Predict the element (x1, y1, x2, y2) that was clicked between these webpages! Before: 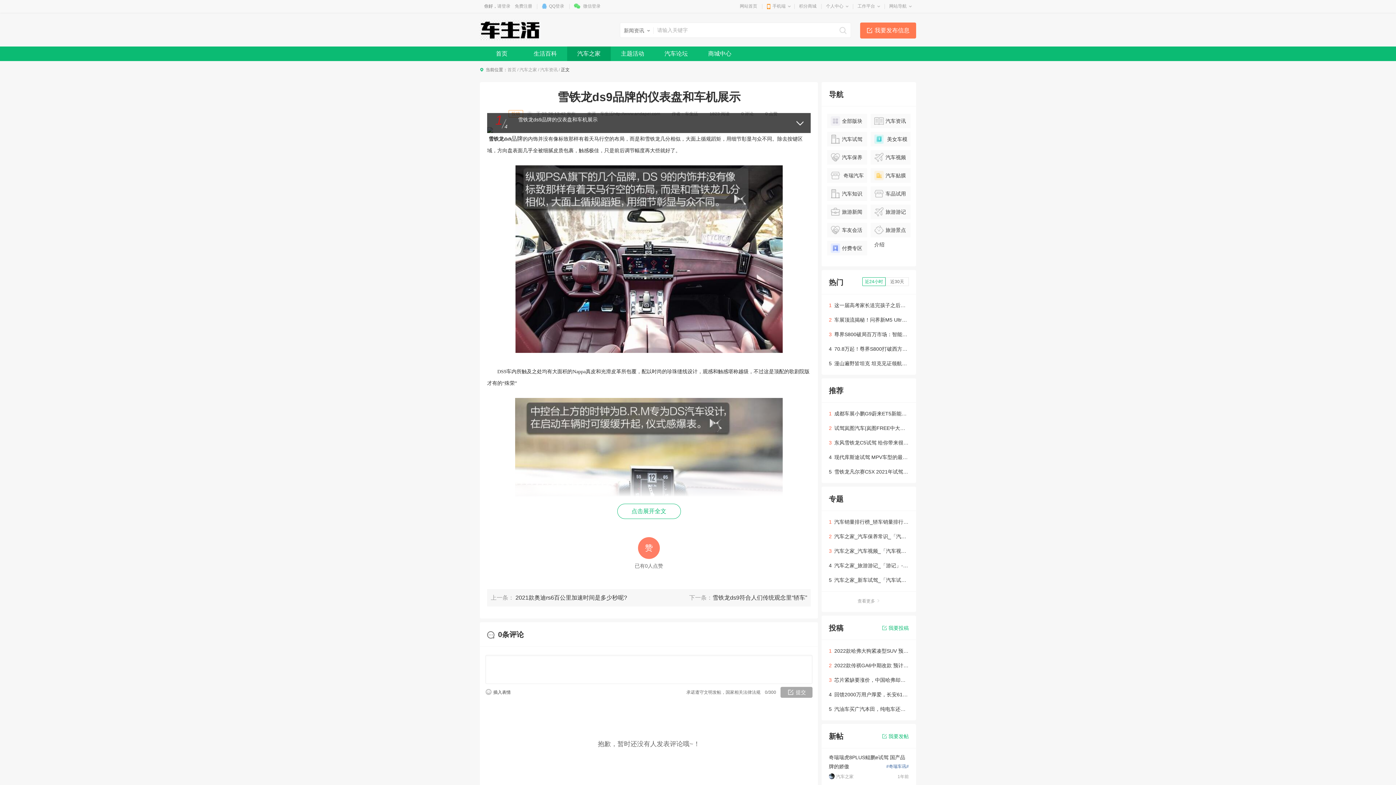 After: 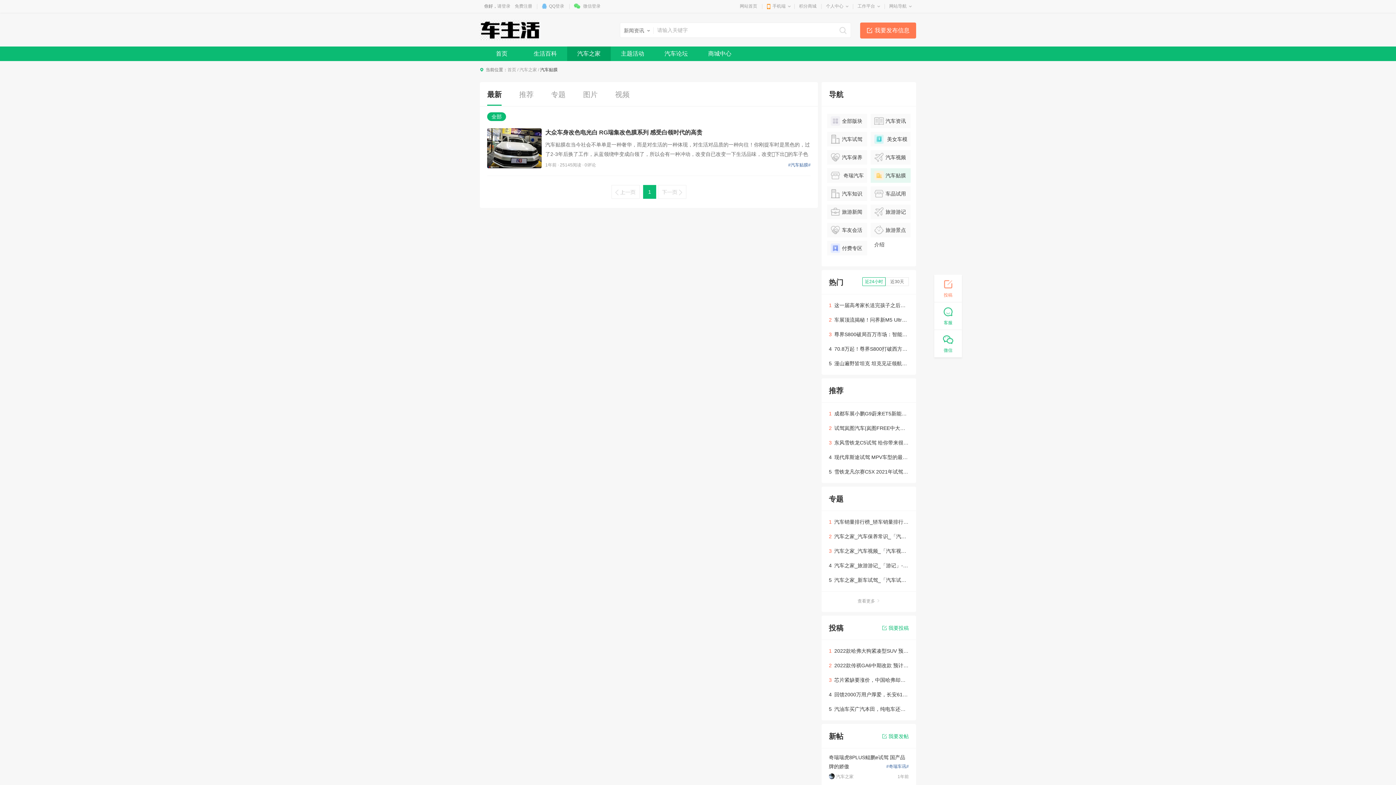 Action: bbox: (870, 168, 910, 182) label: 汽车贴膜